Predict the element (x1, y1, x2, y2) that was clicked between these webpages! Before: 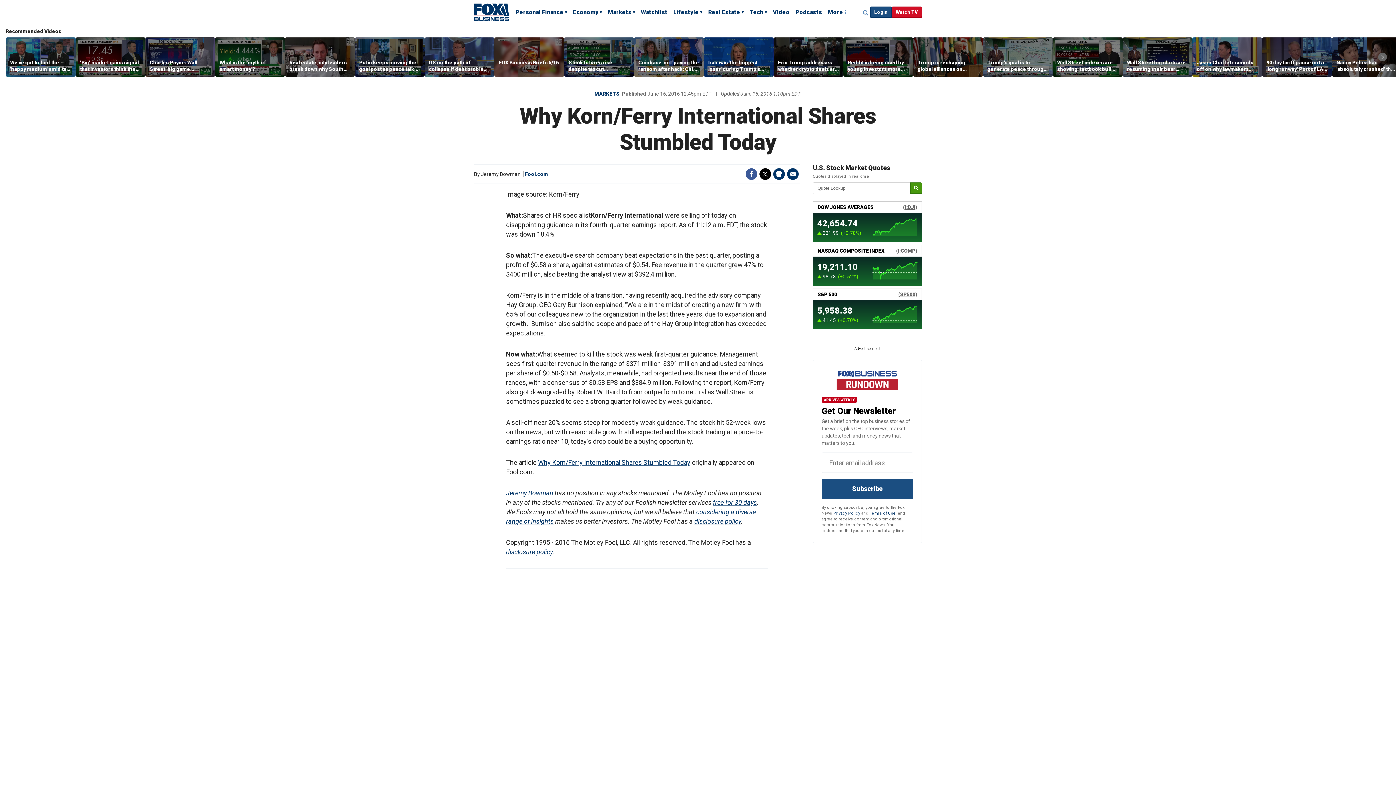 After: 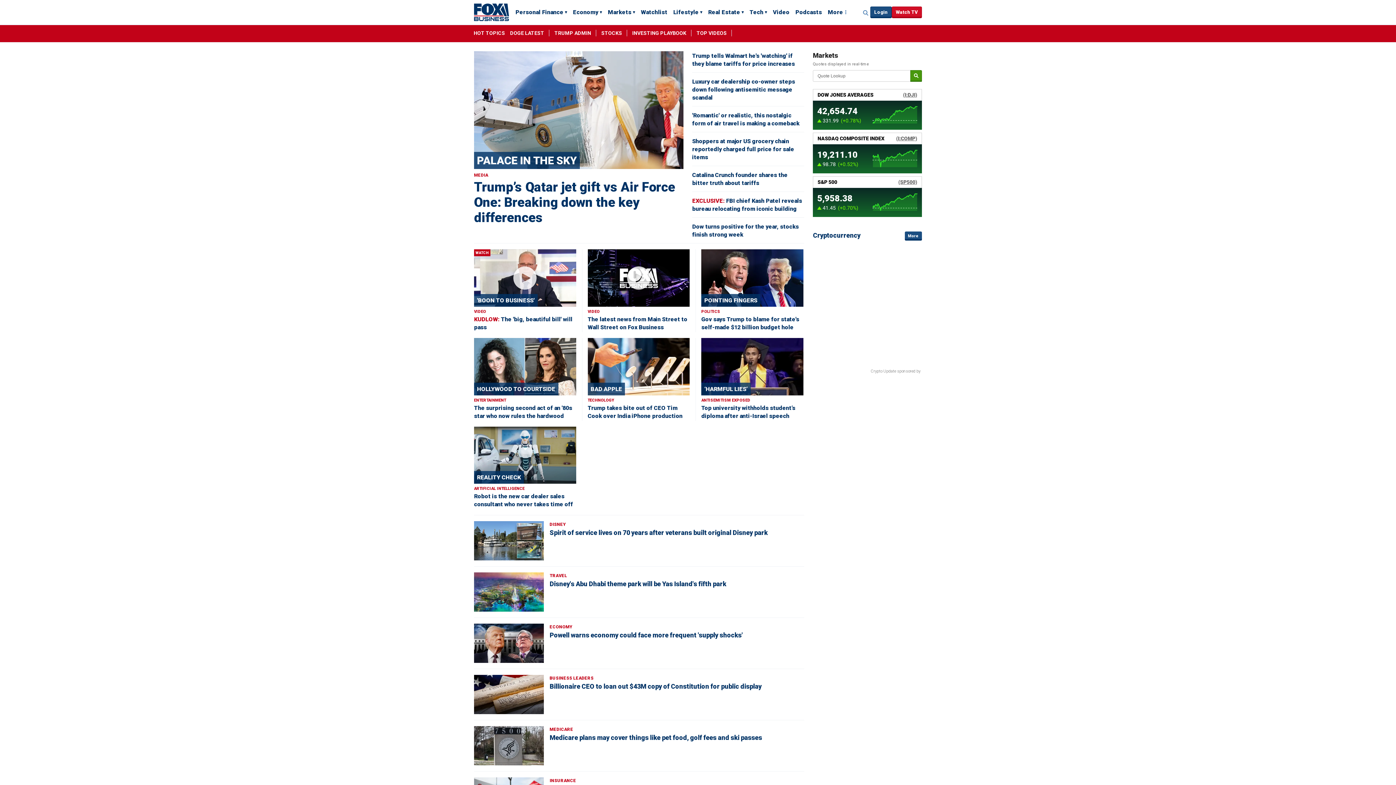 Action: label: Fox Business bbox: (474, 2, 509, 21)